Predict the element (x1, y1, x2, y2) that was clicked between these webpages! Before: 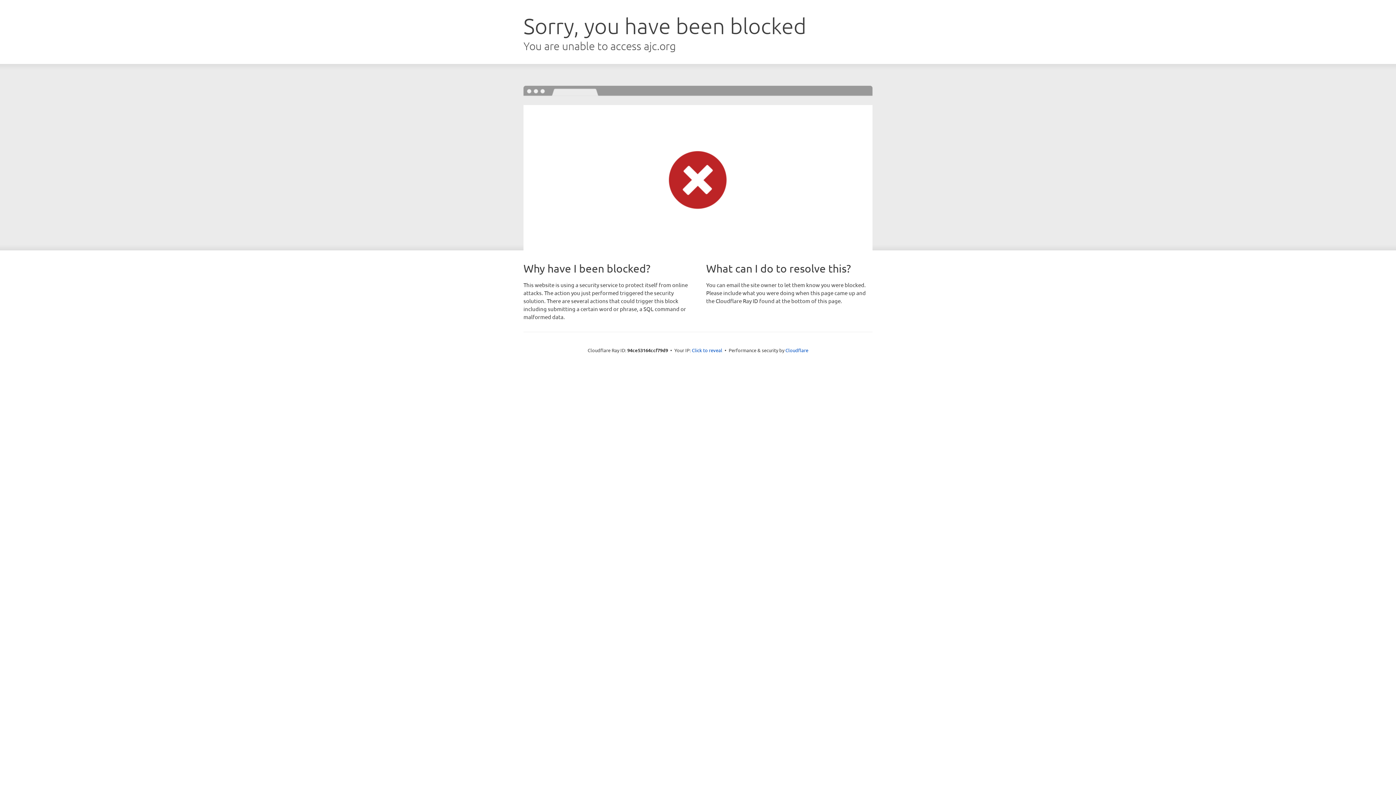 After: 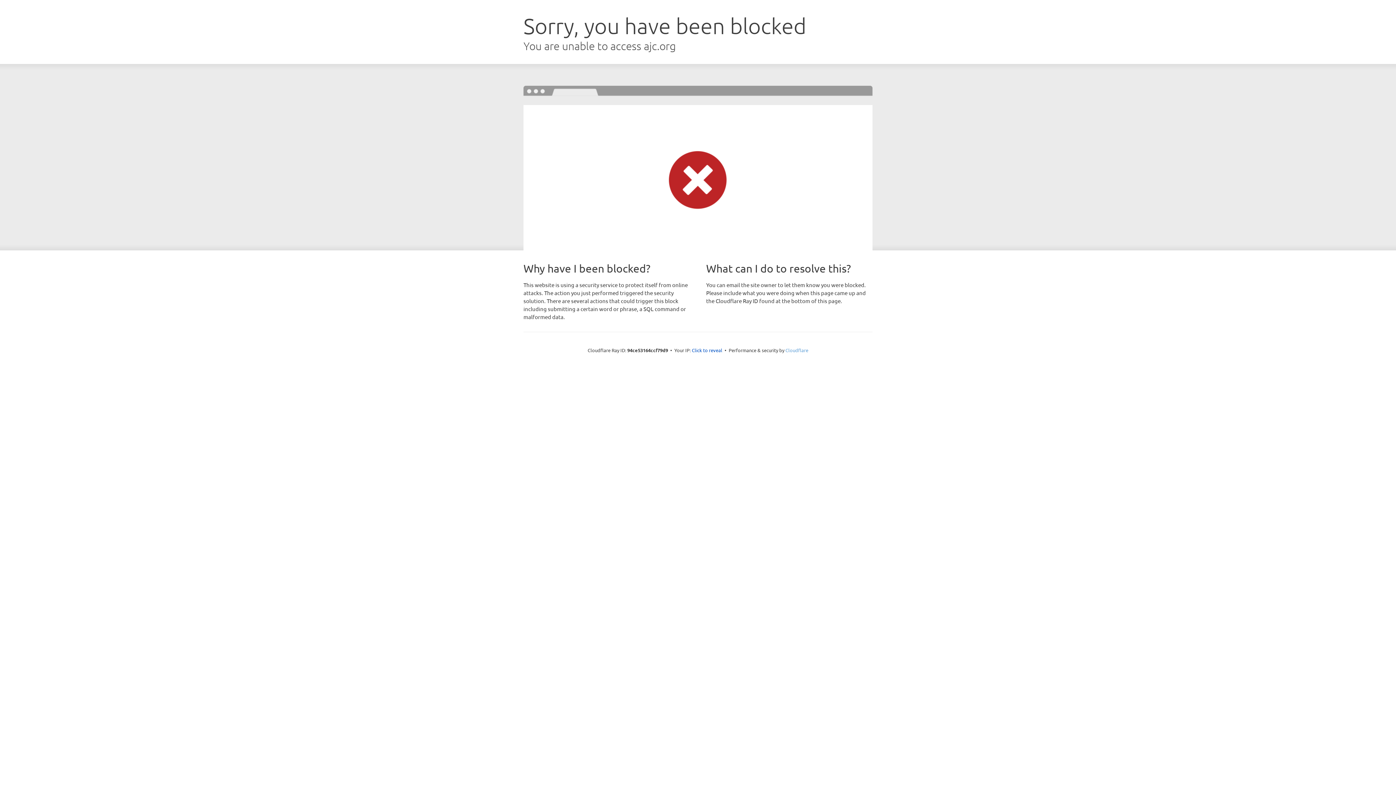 Action: label: Cloudflare bbox: (785, 347, 808, 353)